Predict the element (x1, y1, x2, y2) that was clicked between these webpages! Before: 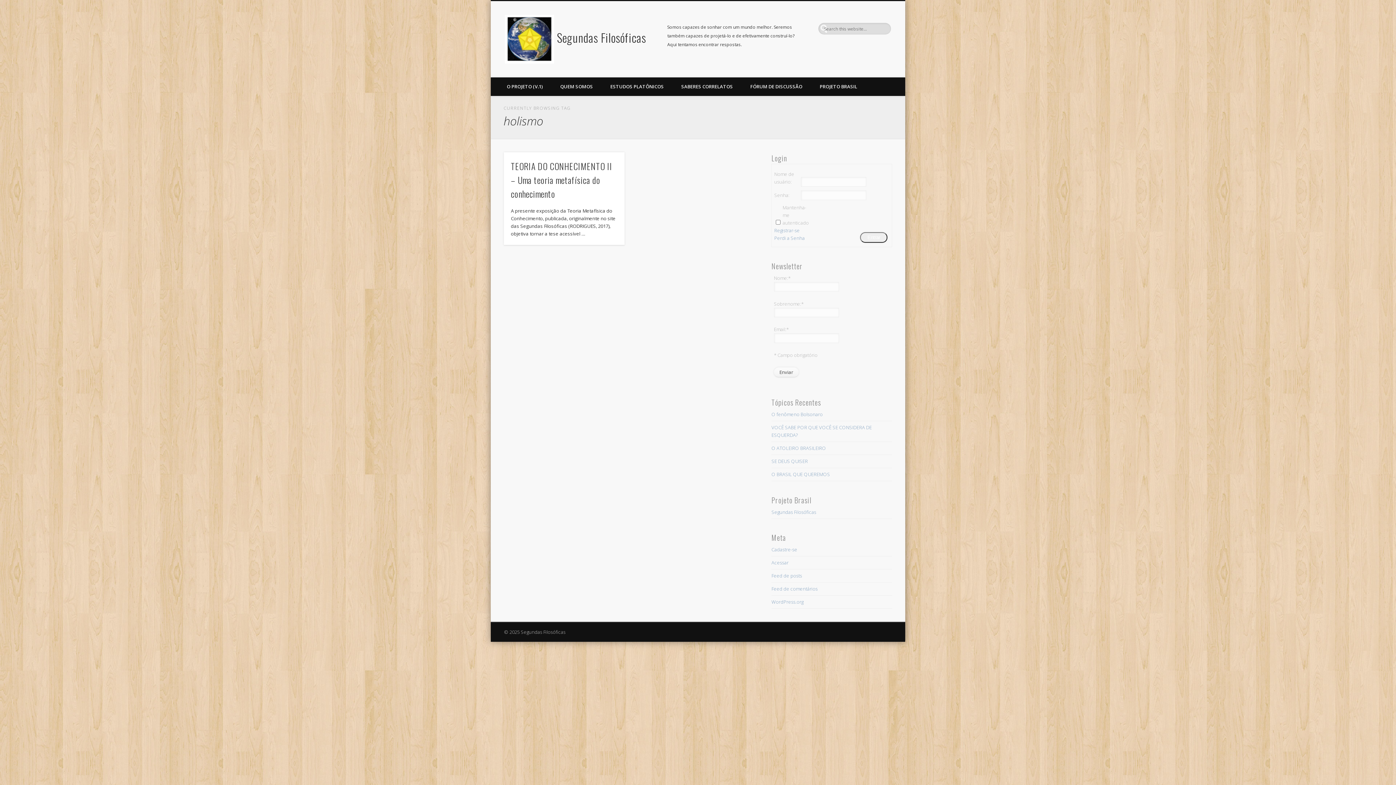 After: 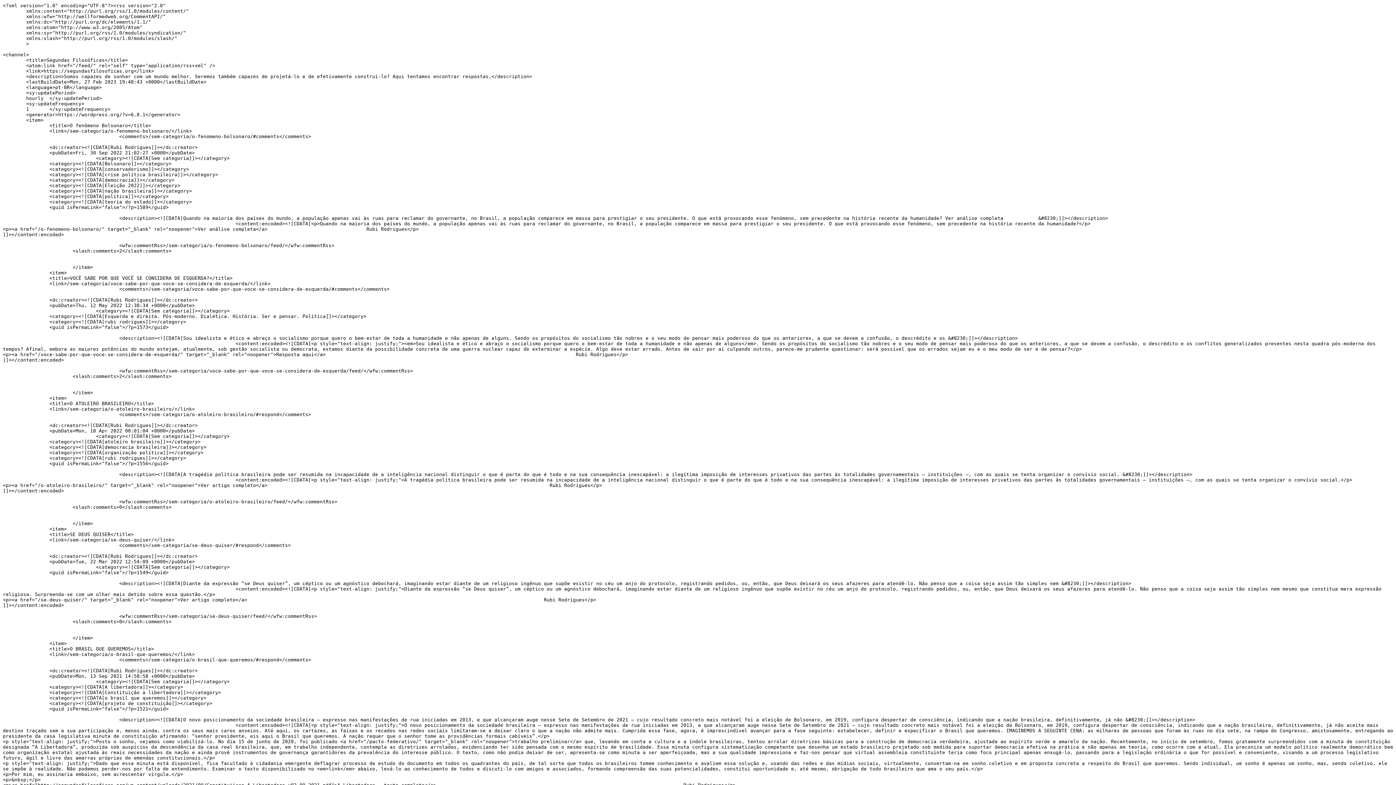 Action: bbox: (771, 572, 802, 579) label: Feed de posts